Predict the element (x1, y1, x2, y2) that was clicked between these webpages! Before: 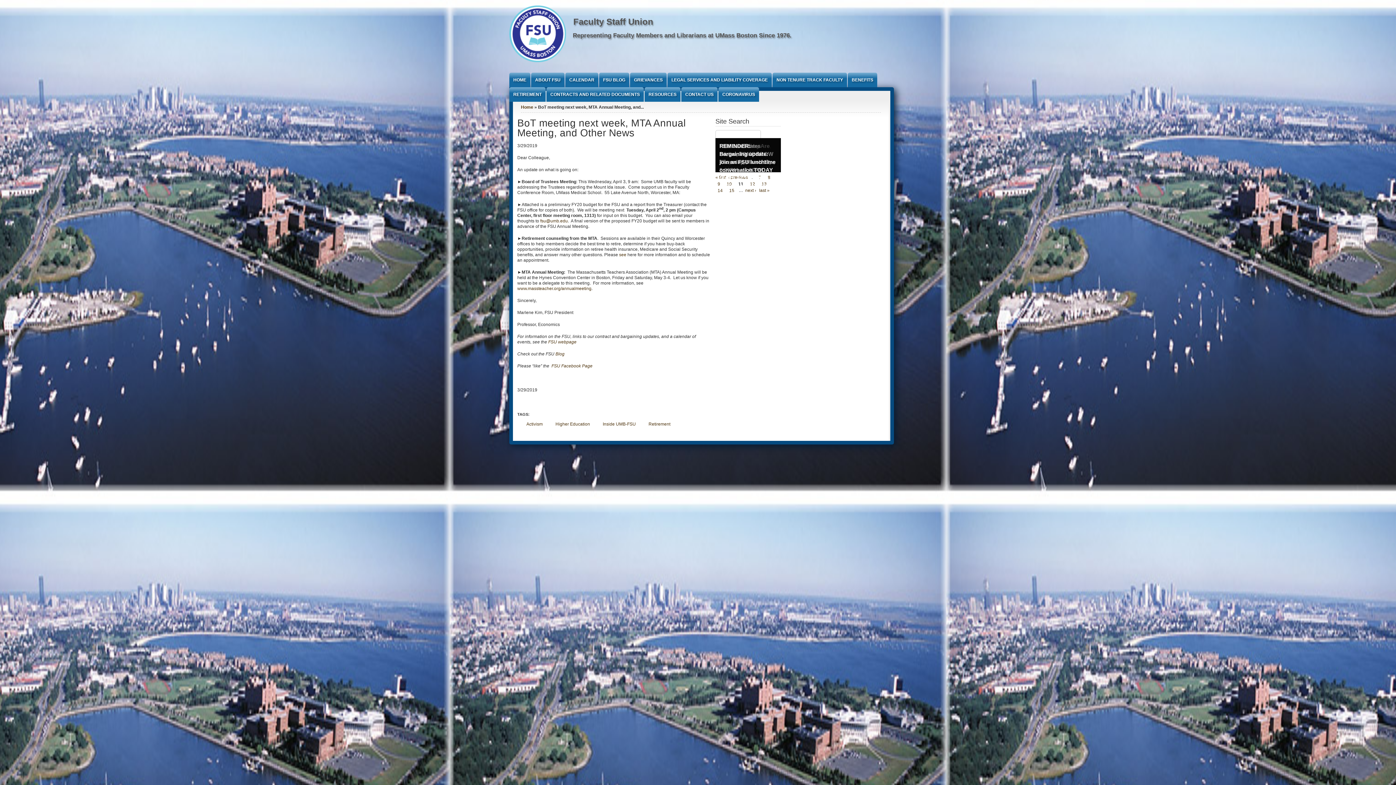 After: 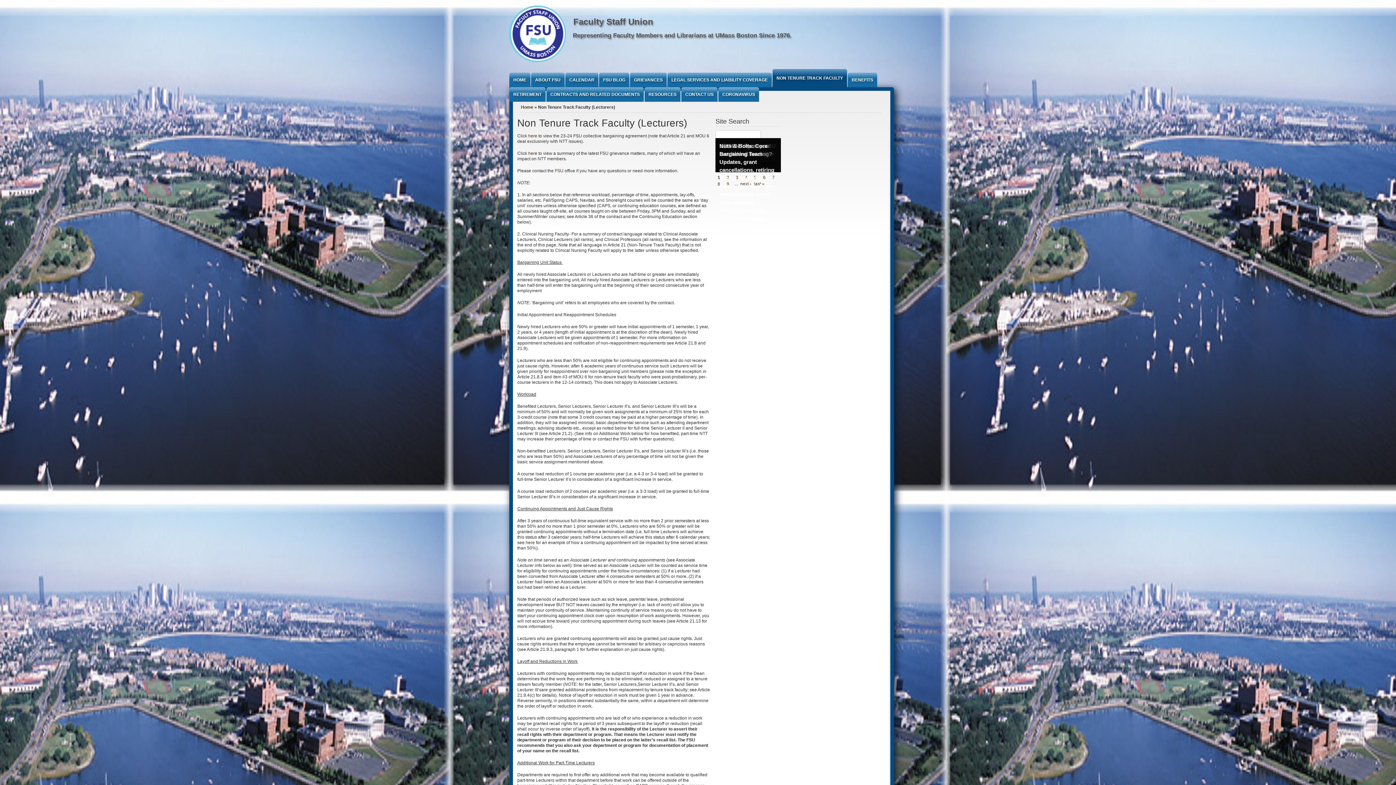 Action: bbox: (772, 72, 847, 87) label: NON TENURE TRACK FACULTY